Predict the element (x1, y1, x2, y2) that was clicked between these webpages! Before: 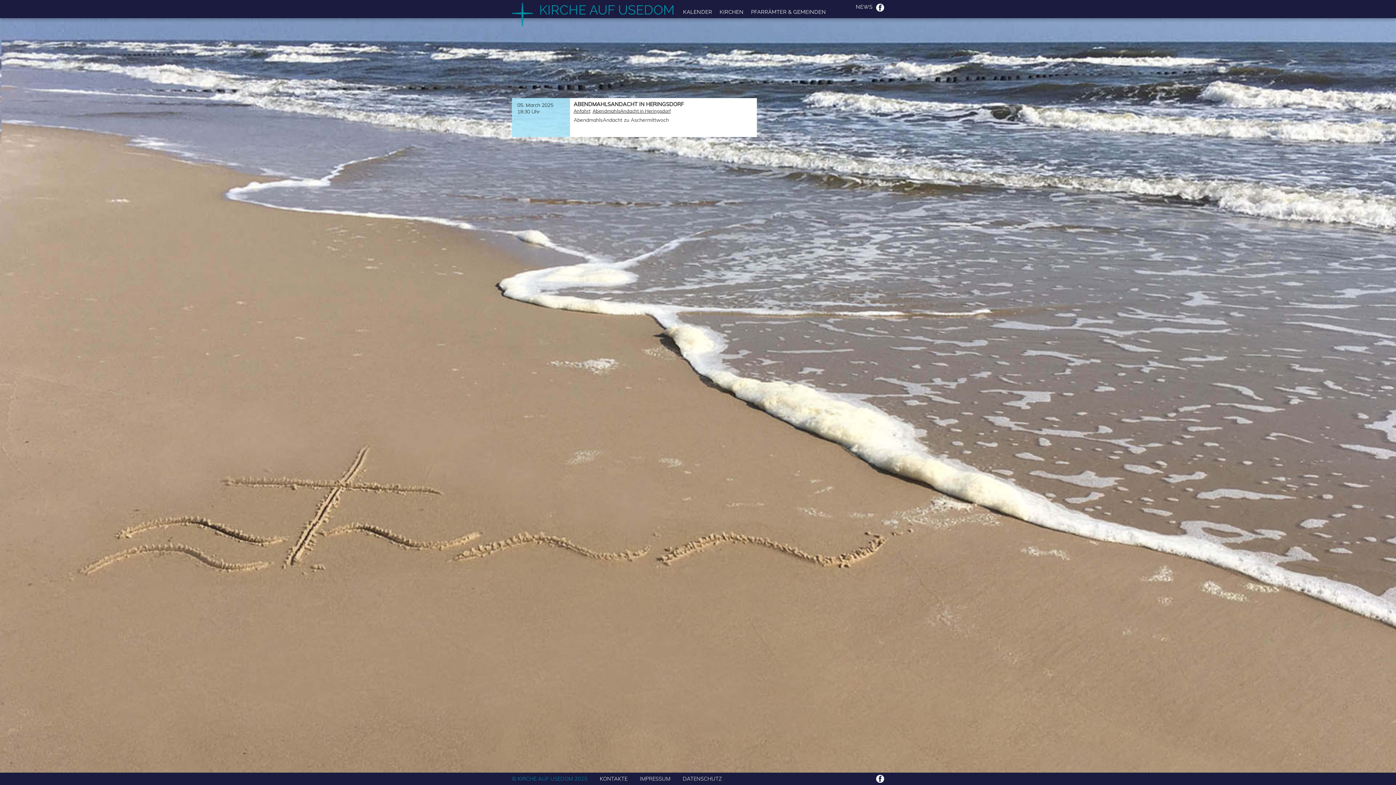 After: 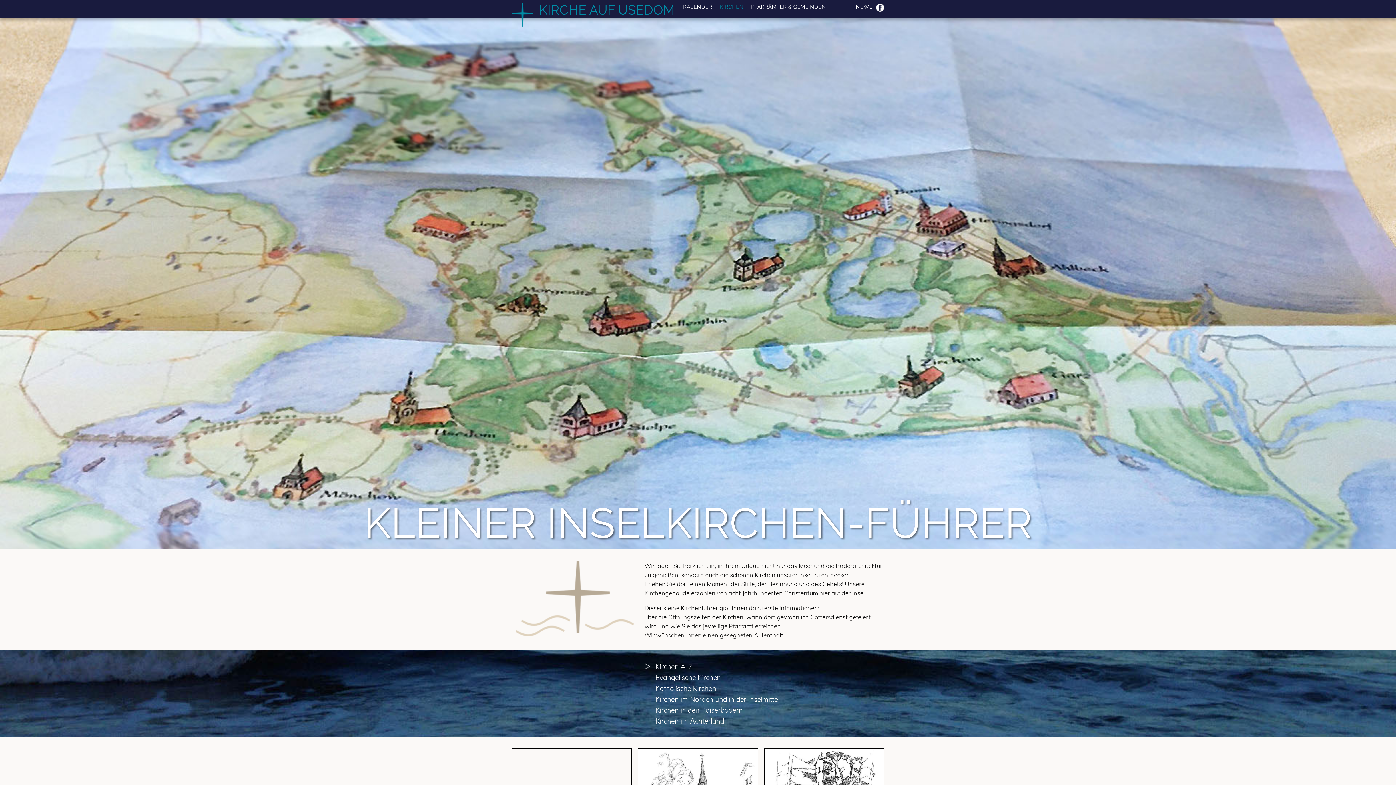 Action: label: KIRCHEN bbox: (719, 7, 743, 16)